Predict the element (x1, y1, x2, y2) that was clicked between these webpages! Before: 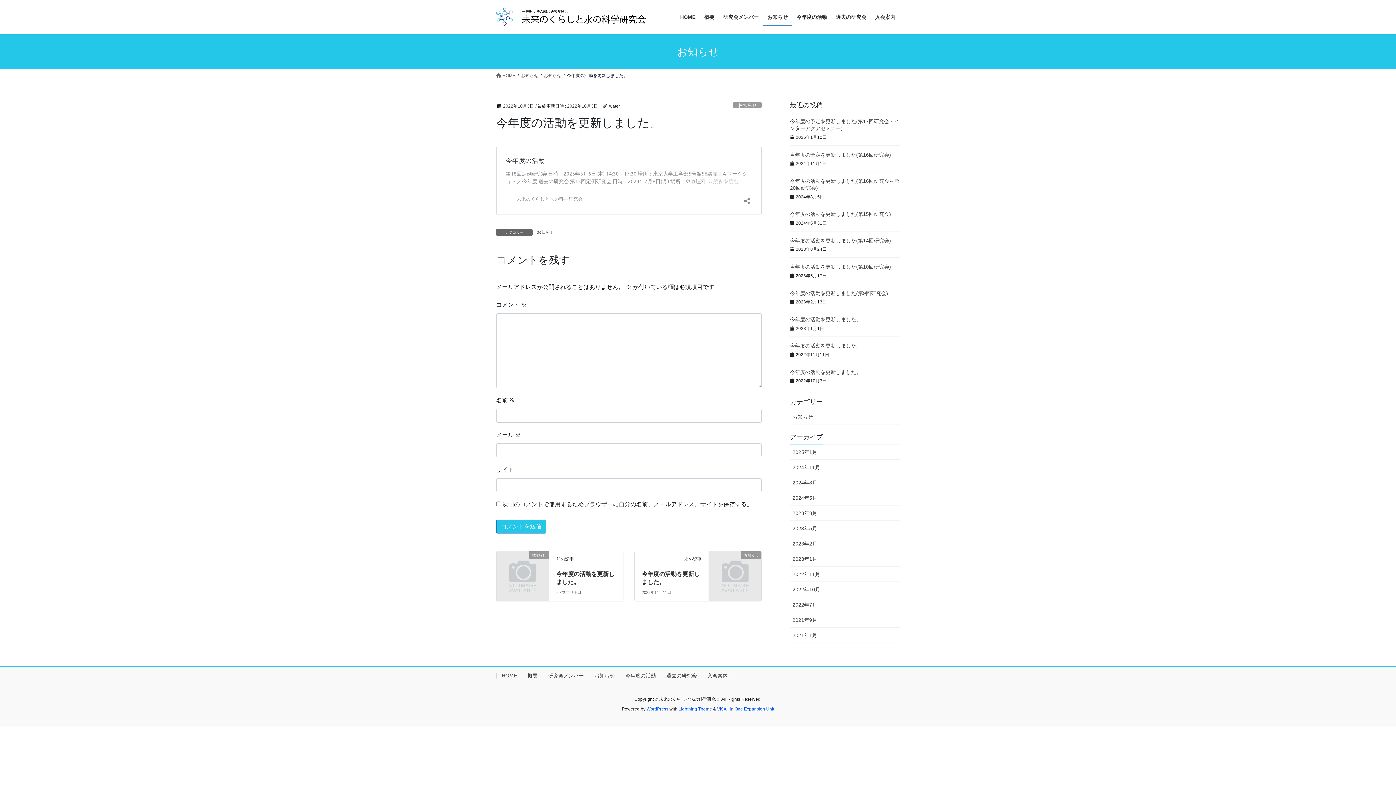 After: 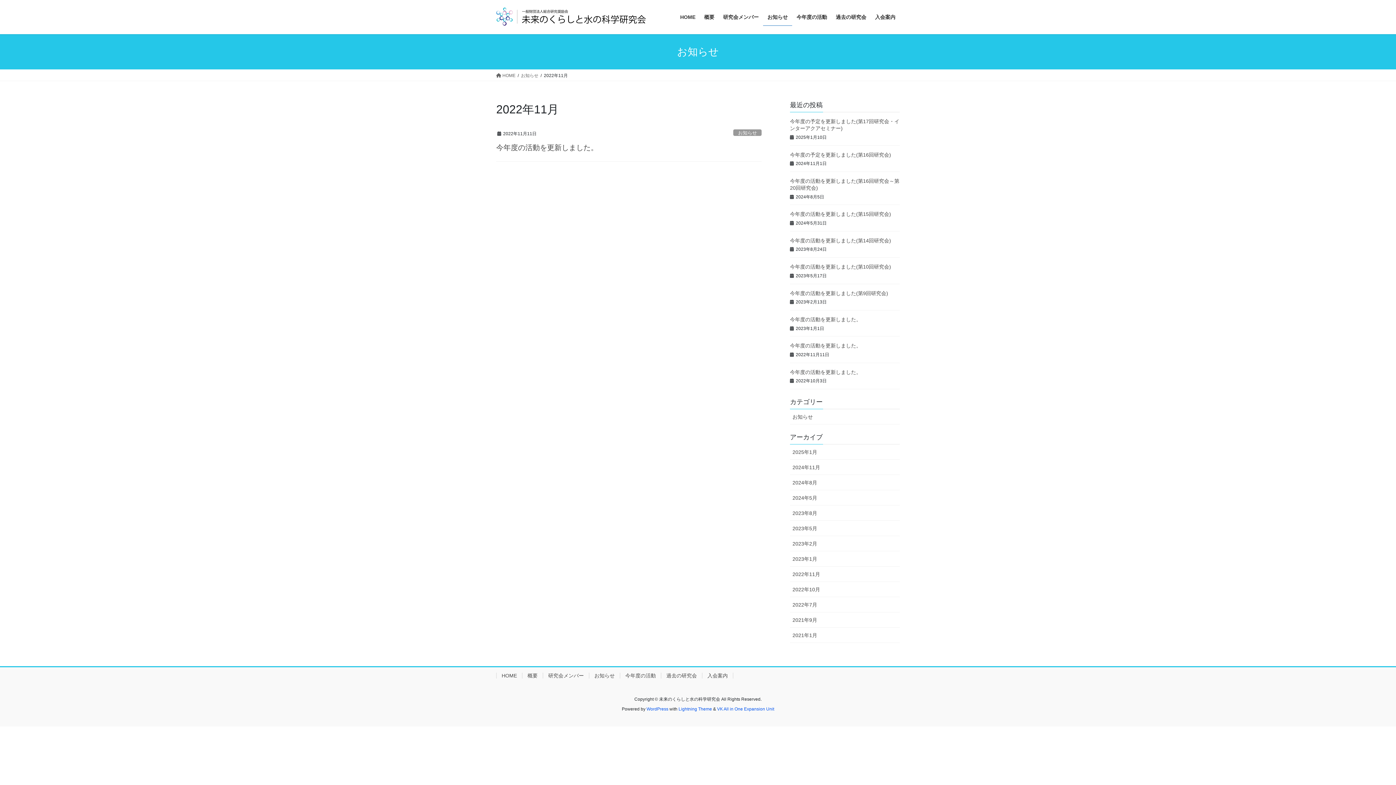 Action: label: 2022年11月 bbox: (790, 566, 900, 582)